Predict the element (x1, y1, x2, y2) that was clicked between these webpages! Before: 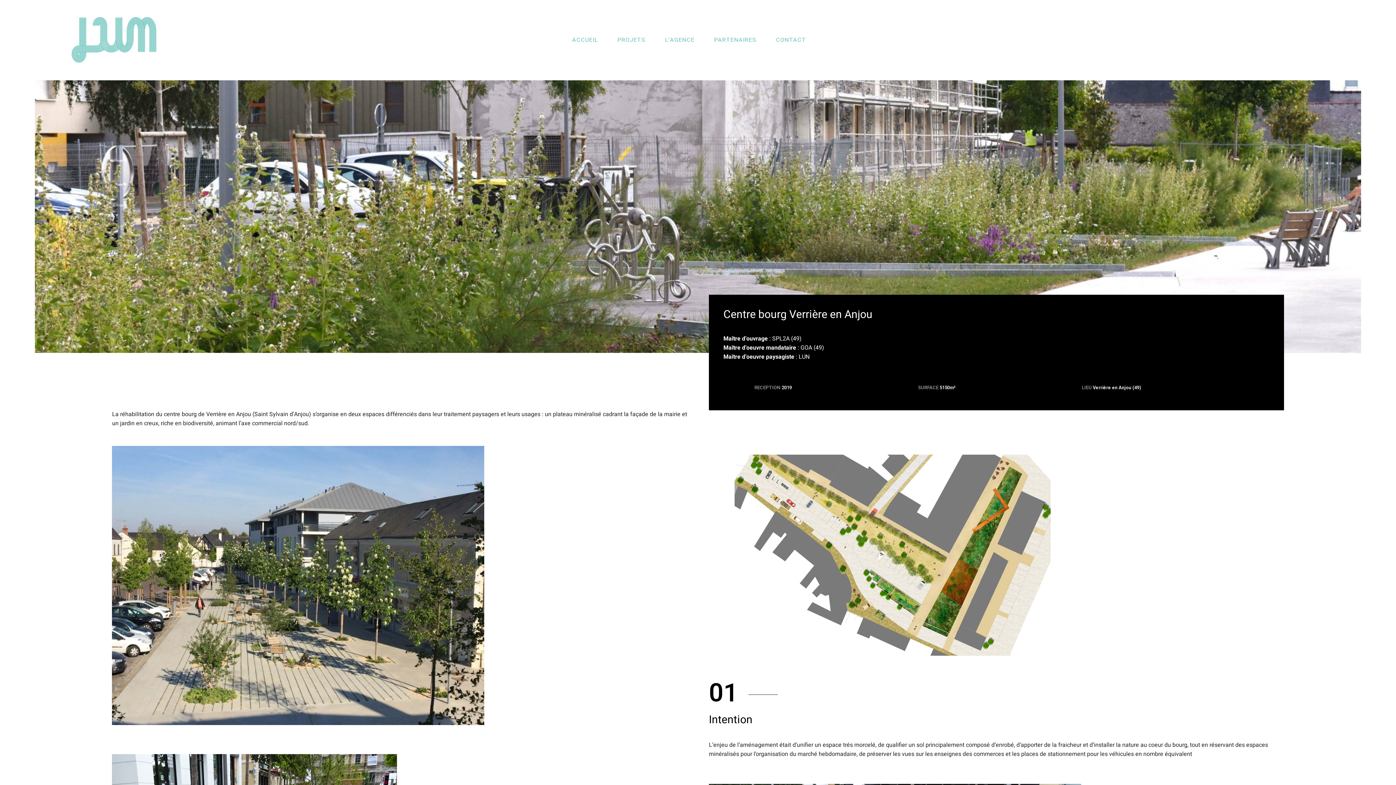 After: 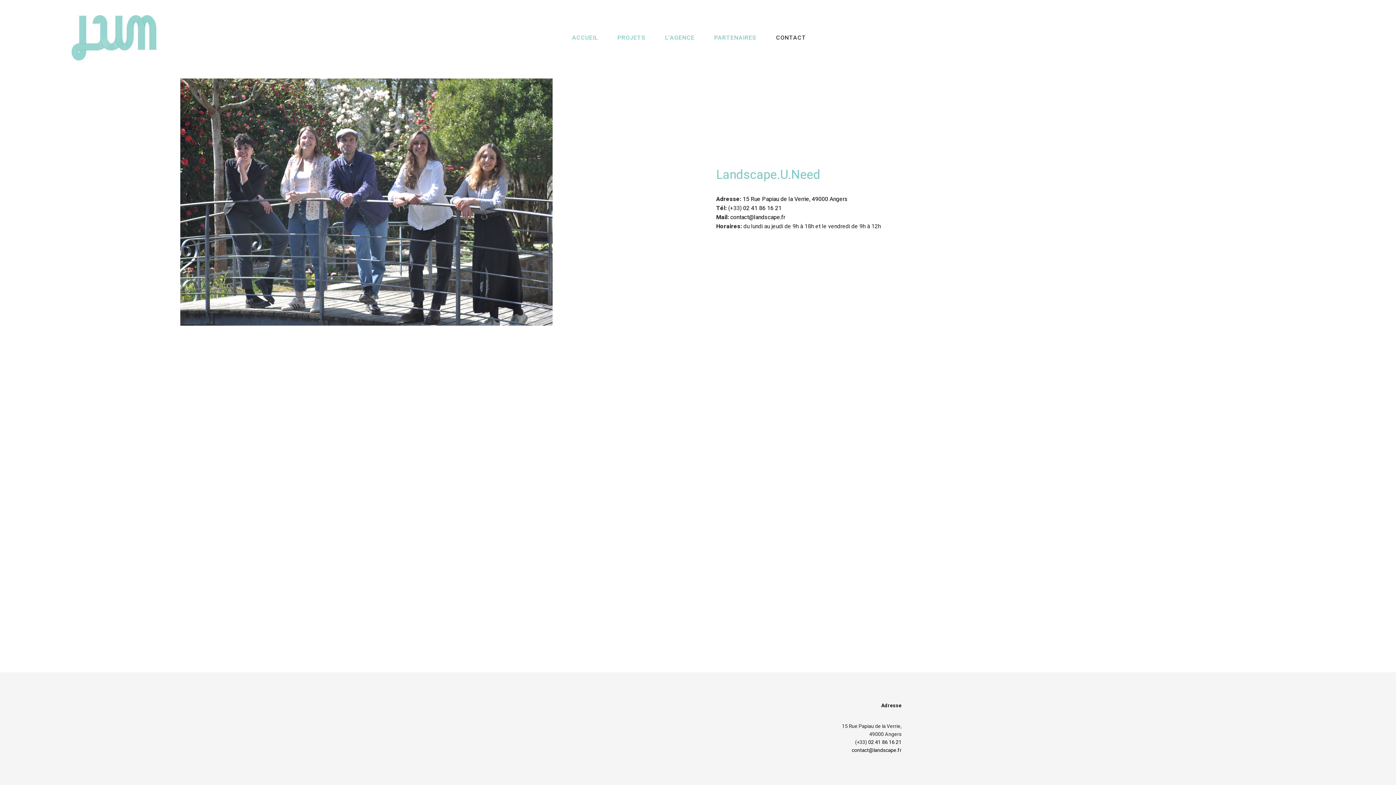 Action: label: CONTACT bbox: (776, 35, 806, 44)